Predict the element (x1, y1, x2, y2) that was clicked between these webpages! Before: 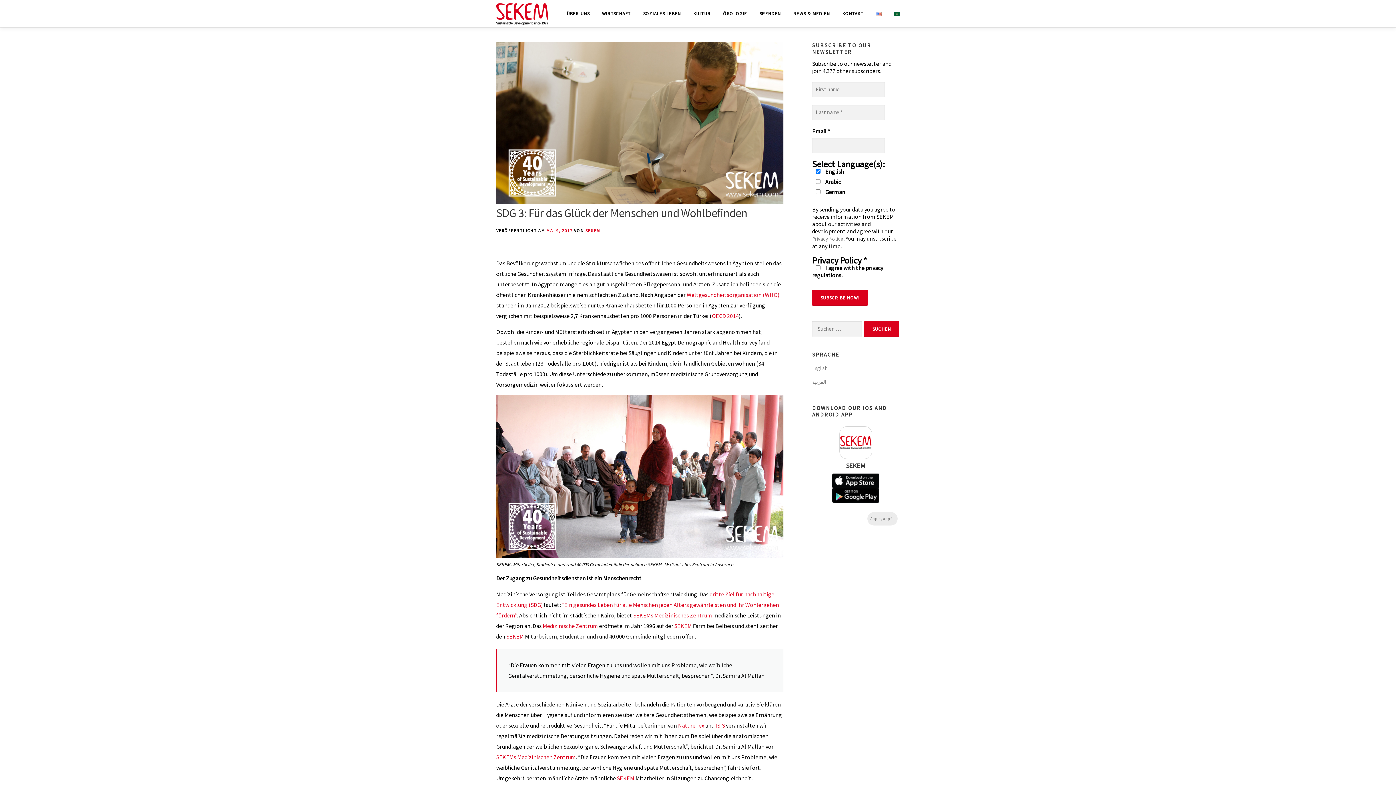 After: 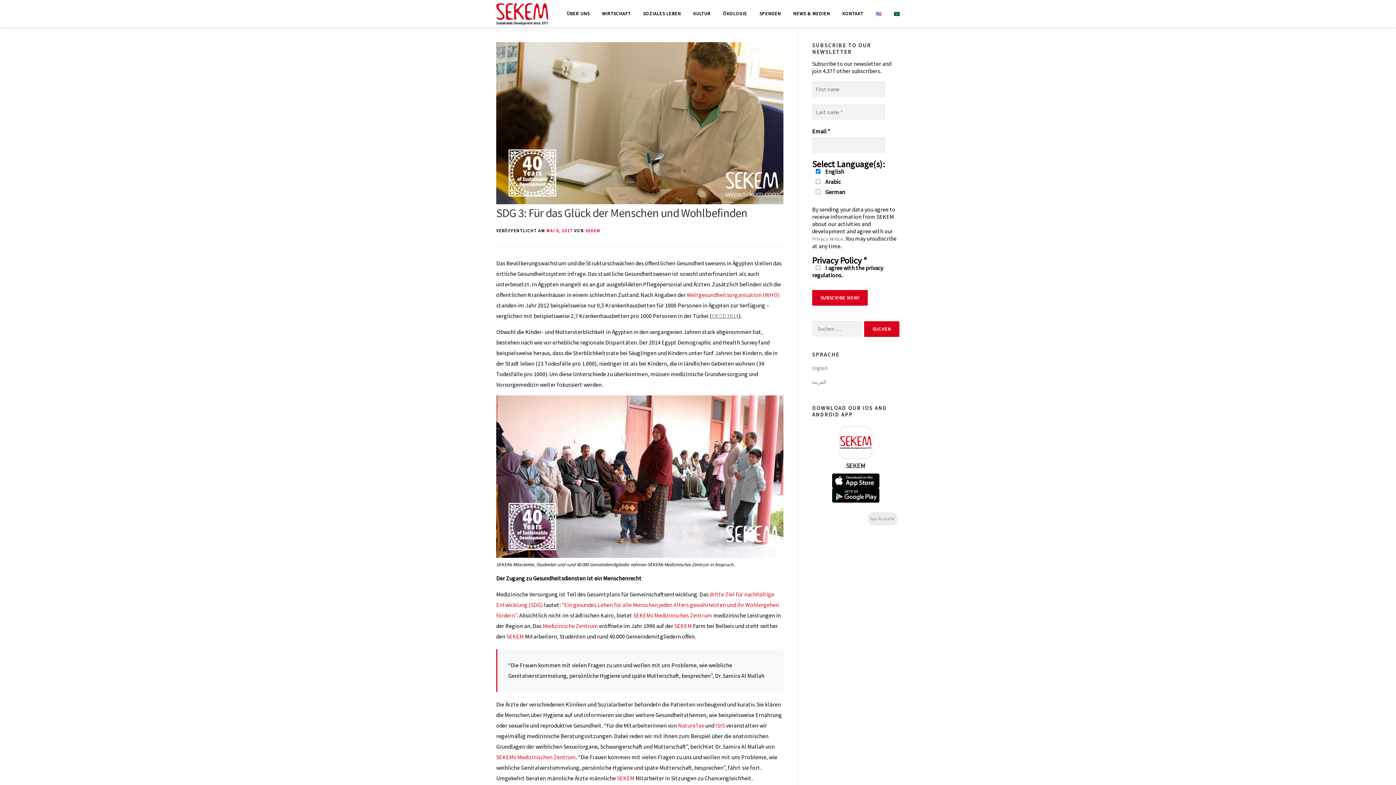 Action: label: OECD 2014 bbox: (712, 312, 738, 319)